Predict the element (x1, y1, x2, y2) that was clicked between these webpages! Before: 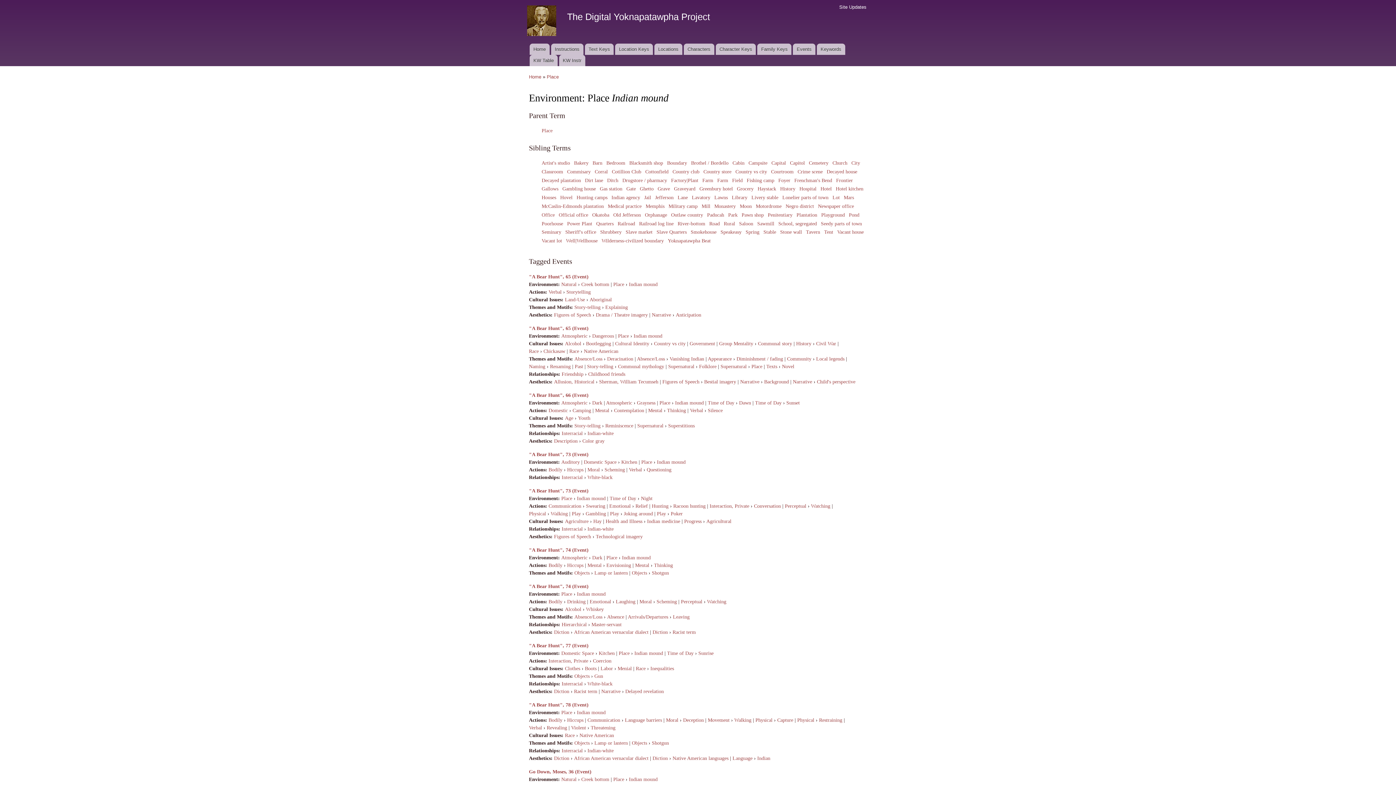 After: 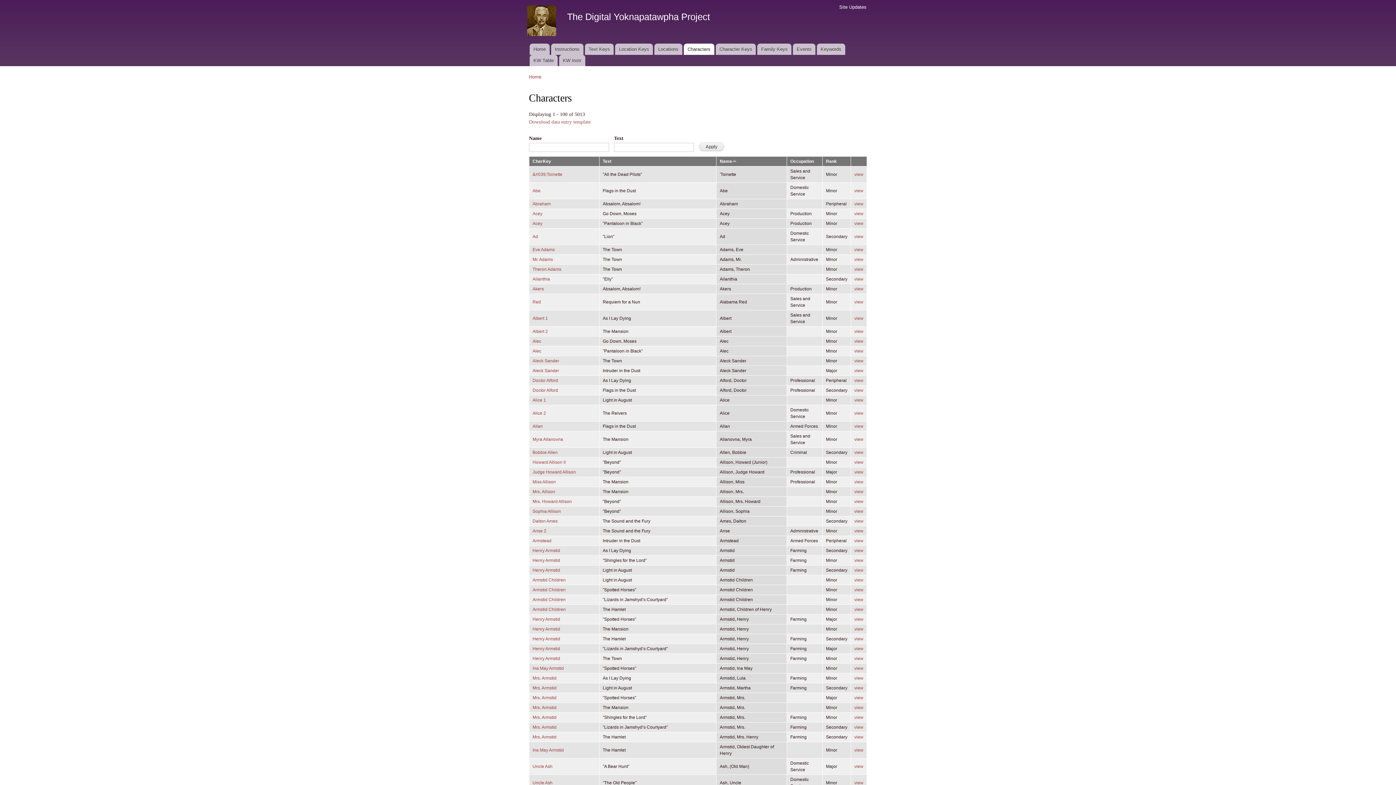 Action: bbox: (683, 43, 714, 54) label: Characters